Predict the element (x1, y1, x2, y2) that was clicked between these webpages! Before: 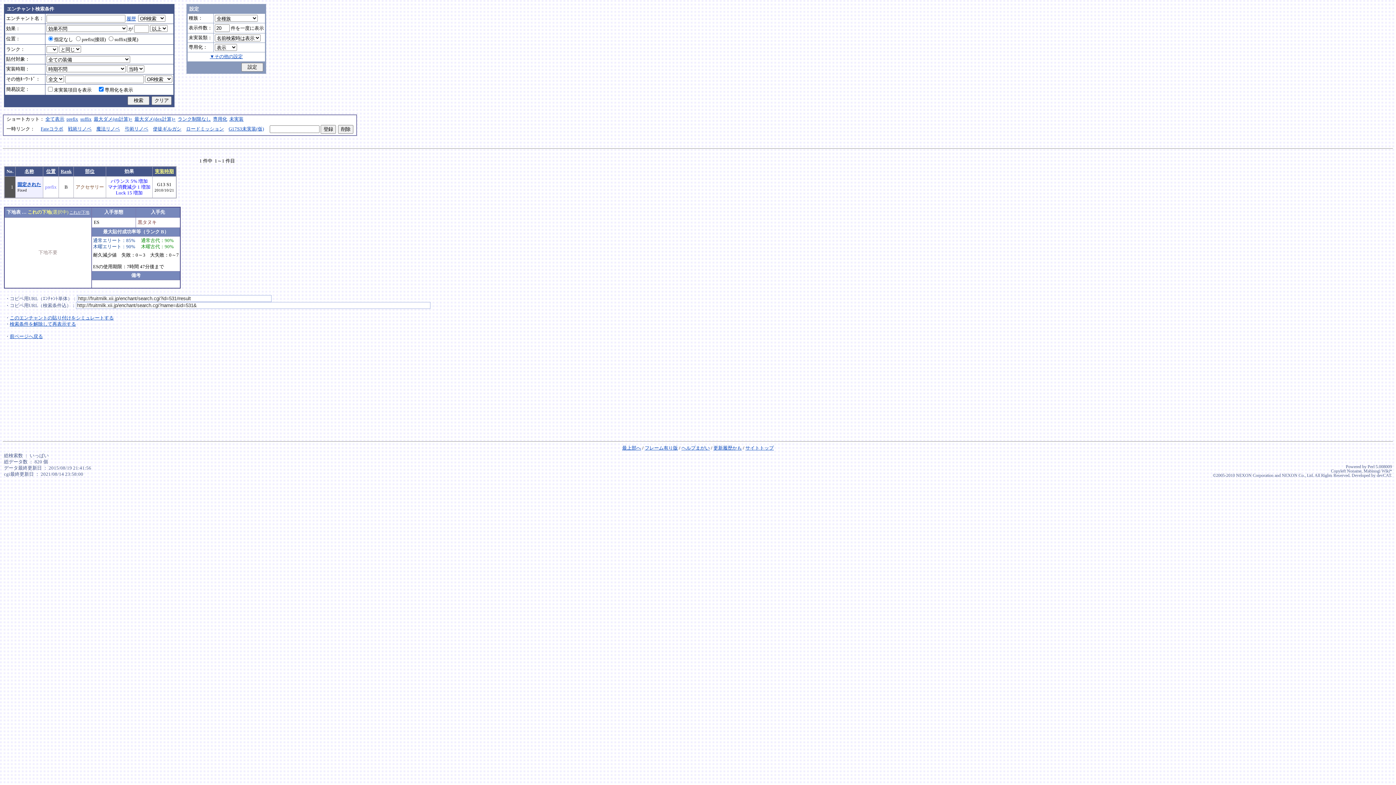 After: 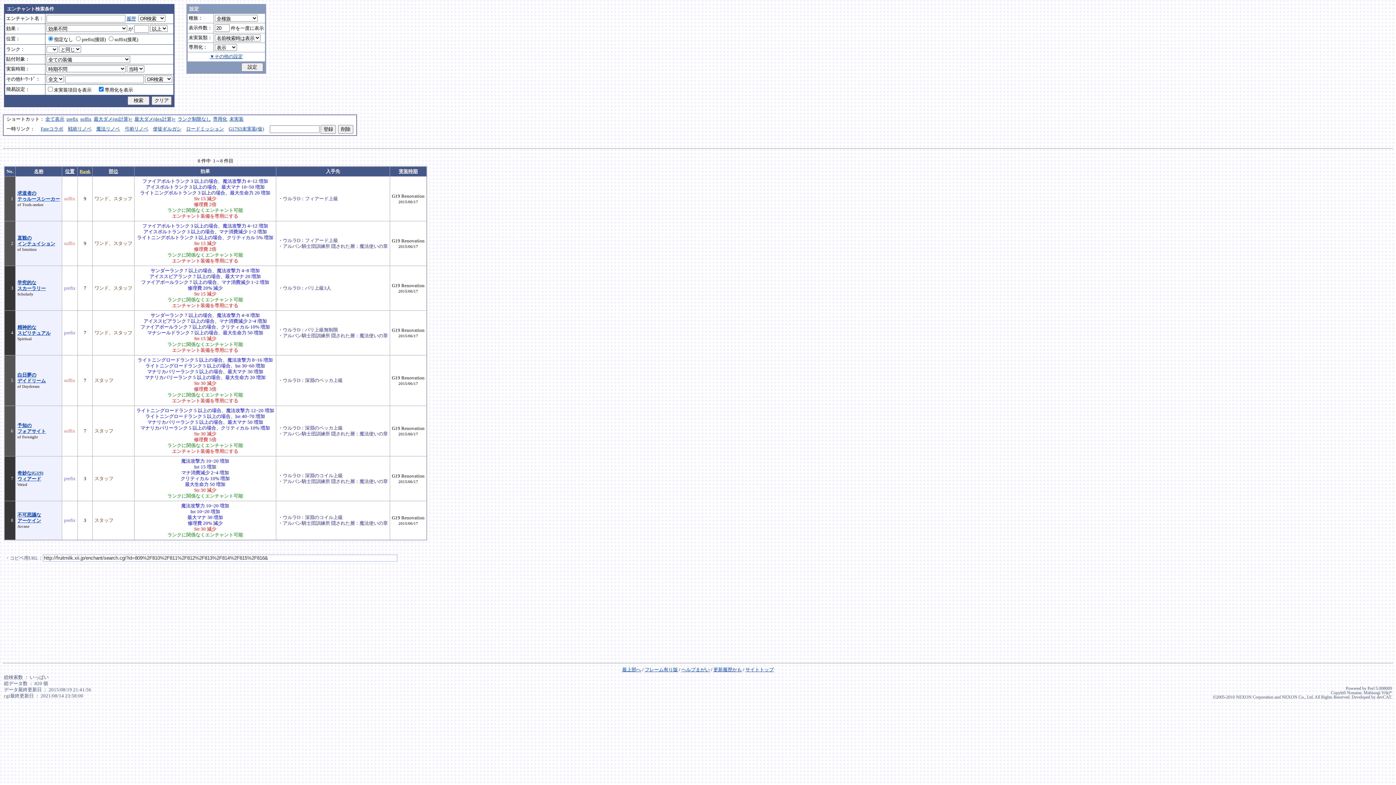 Action: bbox: (96, 126, 120, 131) label: 魔法リノベ